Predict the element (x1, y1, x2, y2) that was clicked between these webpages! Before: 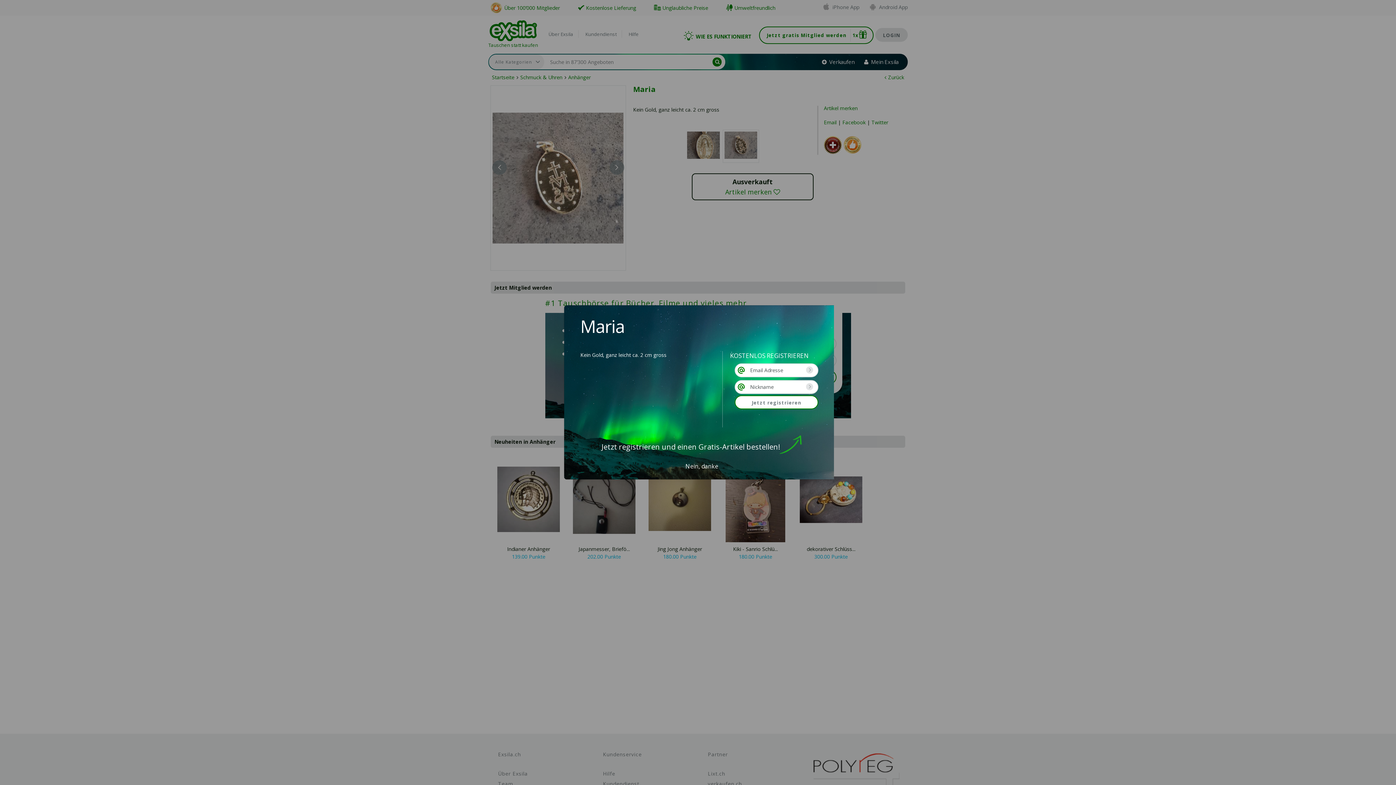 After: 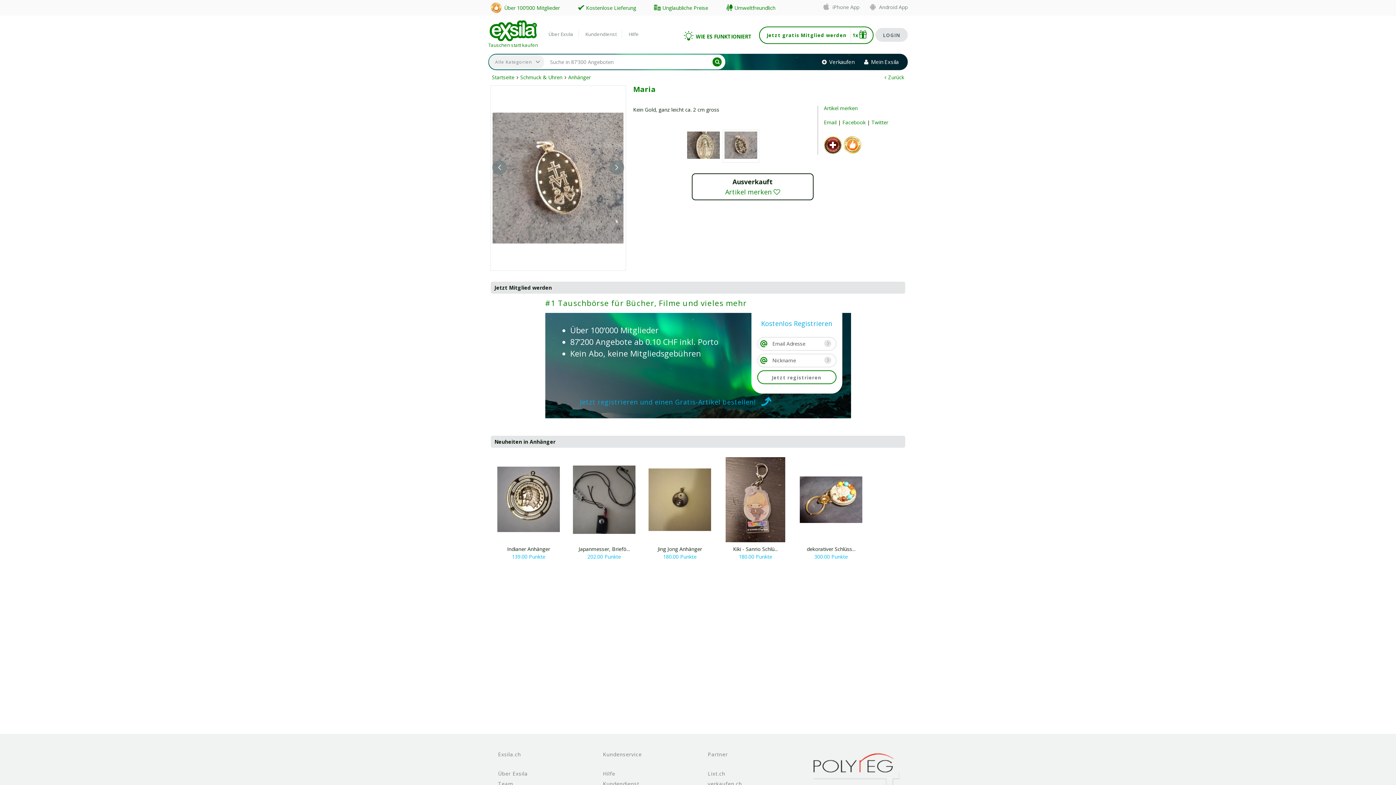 Action: bbox: (685, 462, 718, 470) label: Nein, danke